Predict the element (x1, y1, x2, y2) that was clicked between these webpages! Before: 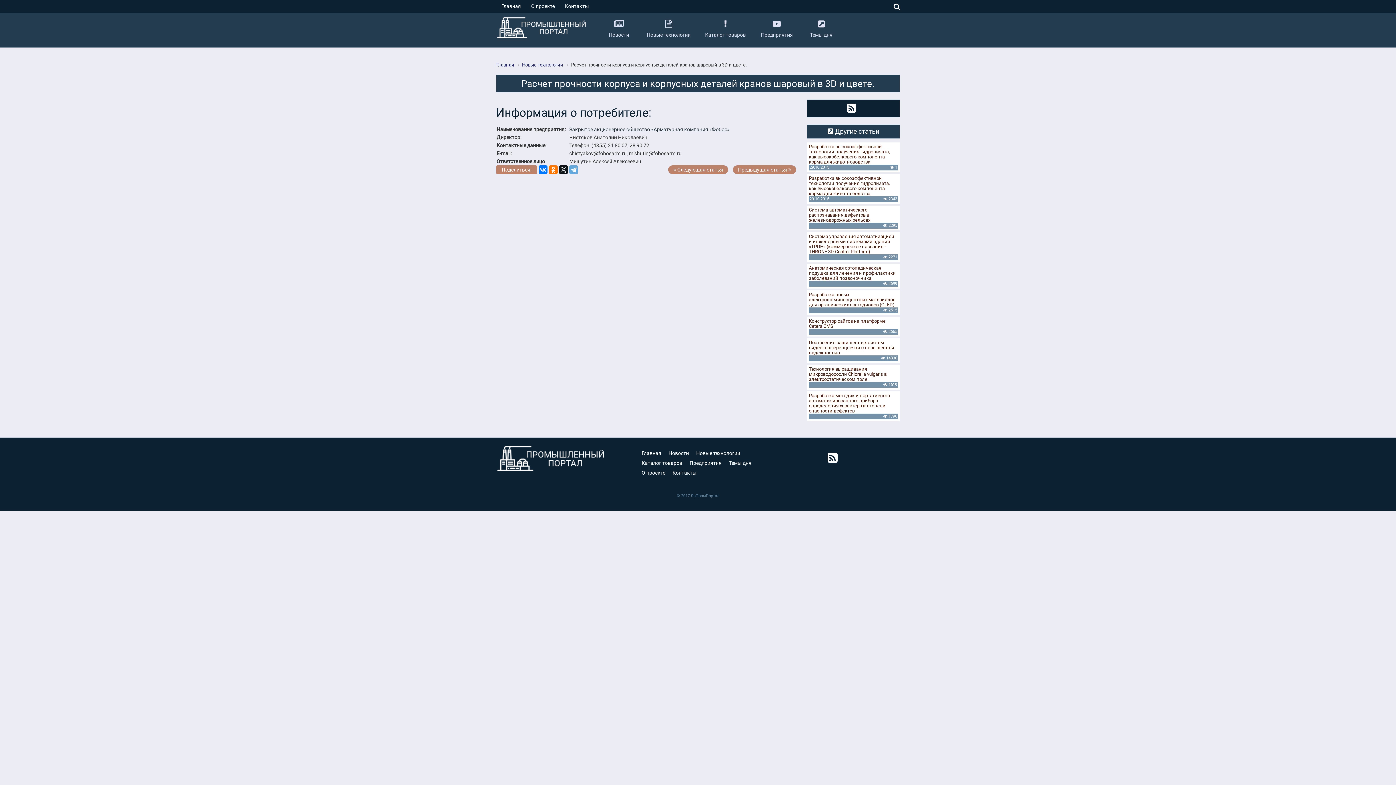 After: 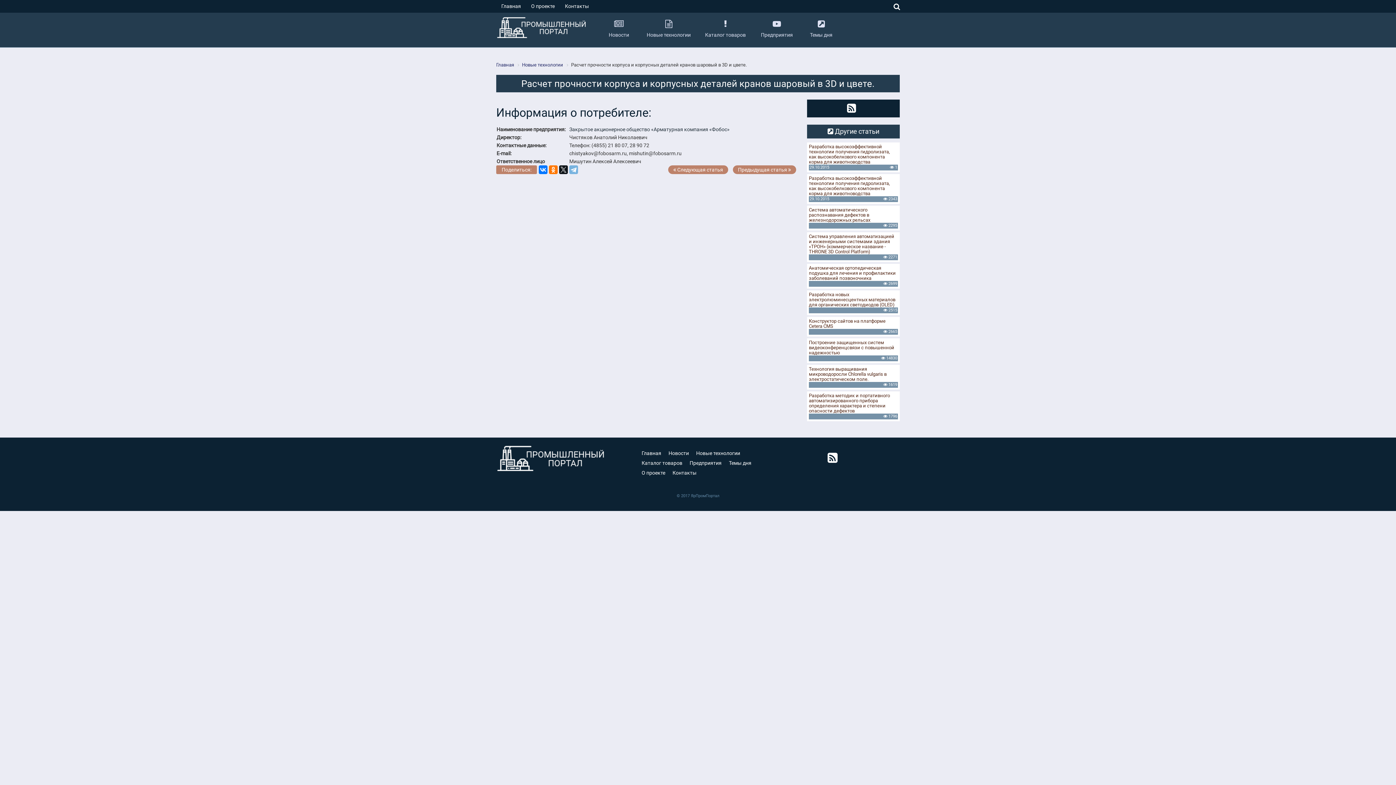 Action: bbox: (569, 165, 578, 174)